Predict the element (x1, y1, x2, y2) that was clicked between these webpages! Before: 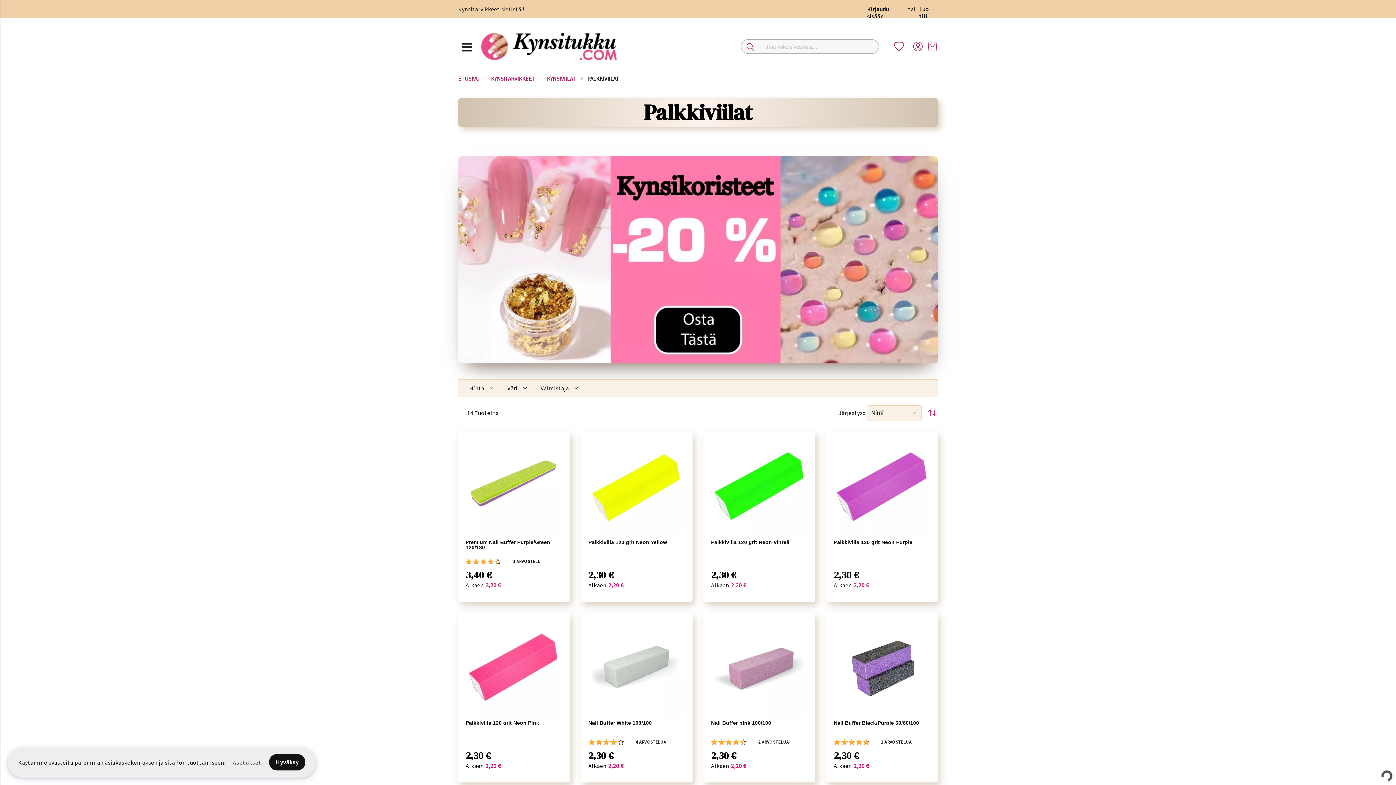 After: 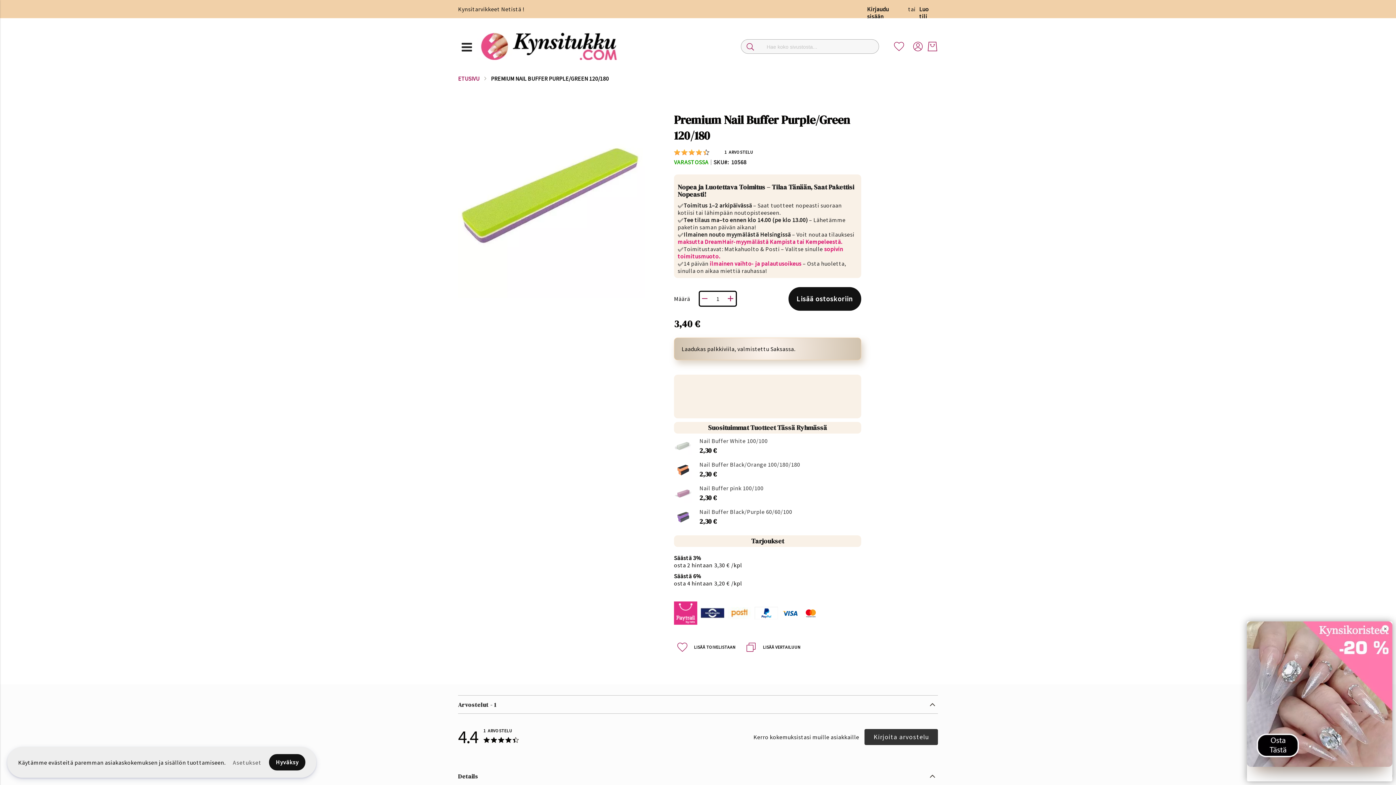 Action: label: Premium Nail Buffer Purple/Green 120/180 bbox: (465, 439, 562, 536)